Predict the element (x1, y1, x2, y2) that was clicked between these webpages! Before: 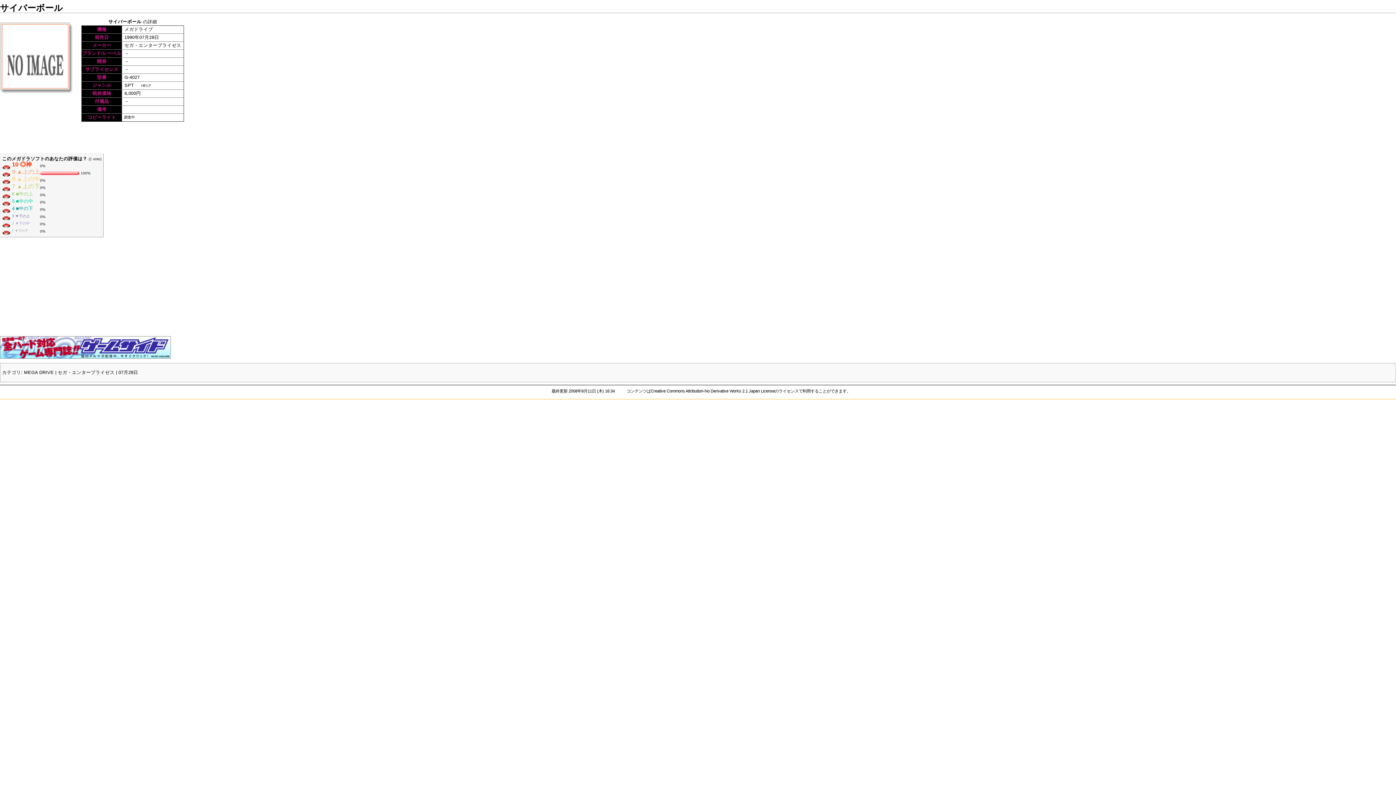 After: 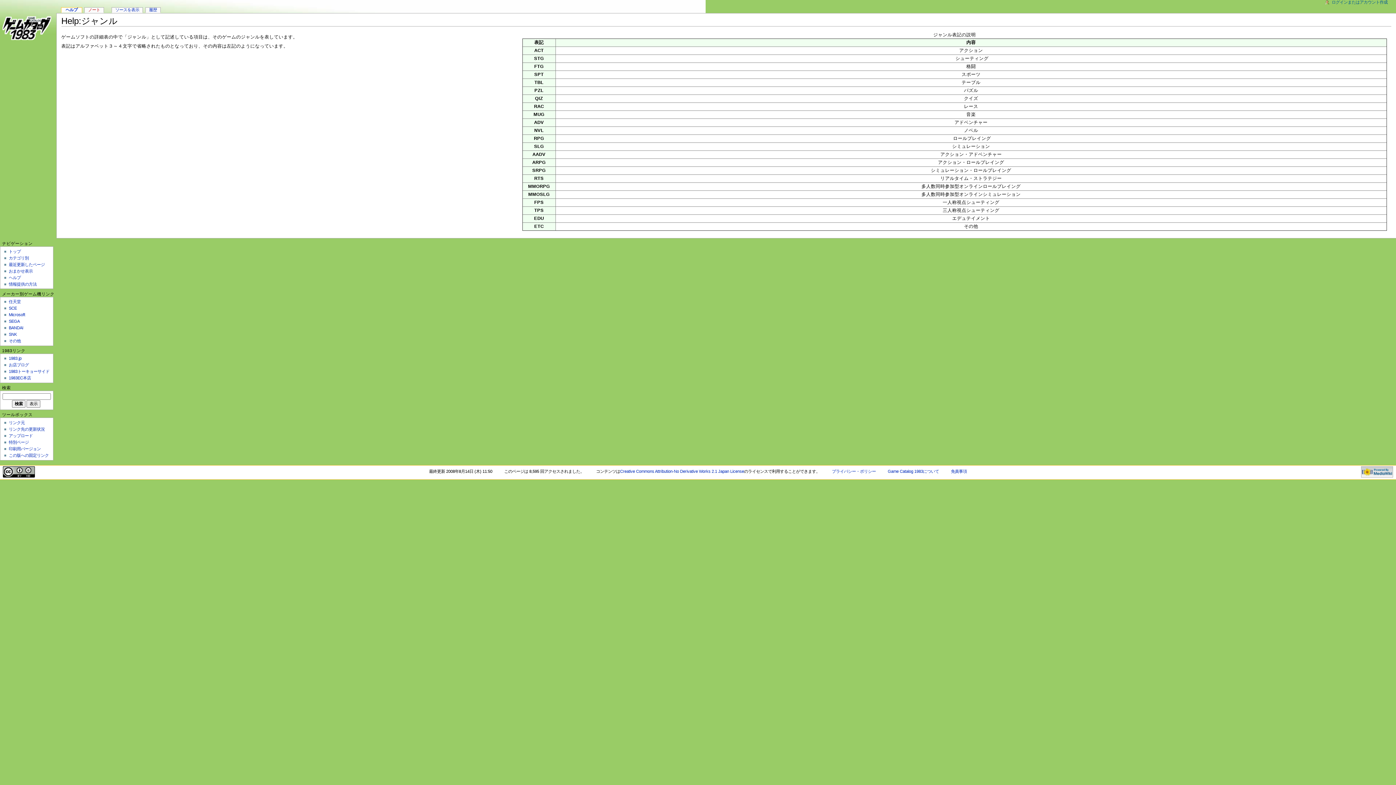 Action: label: HELP bbox: (141, 83, 151, 87)